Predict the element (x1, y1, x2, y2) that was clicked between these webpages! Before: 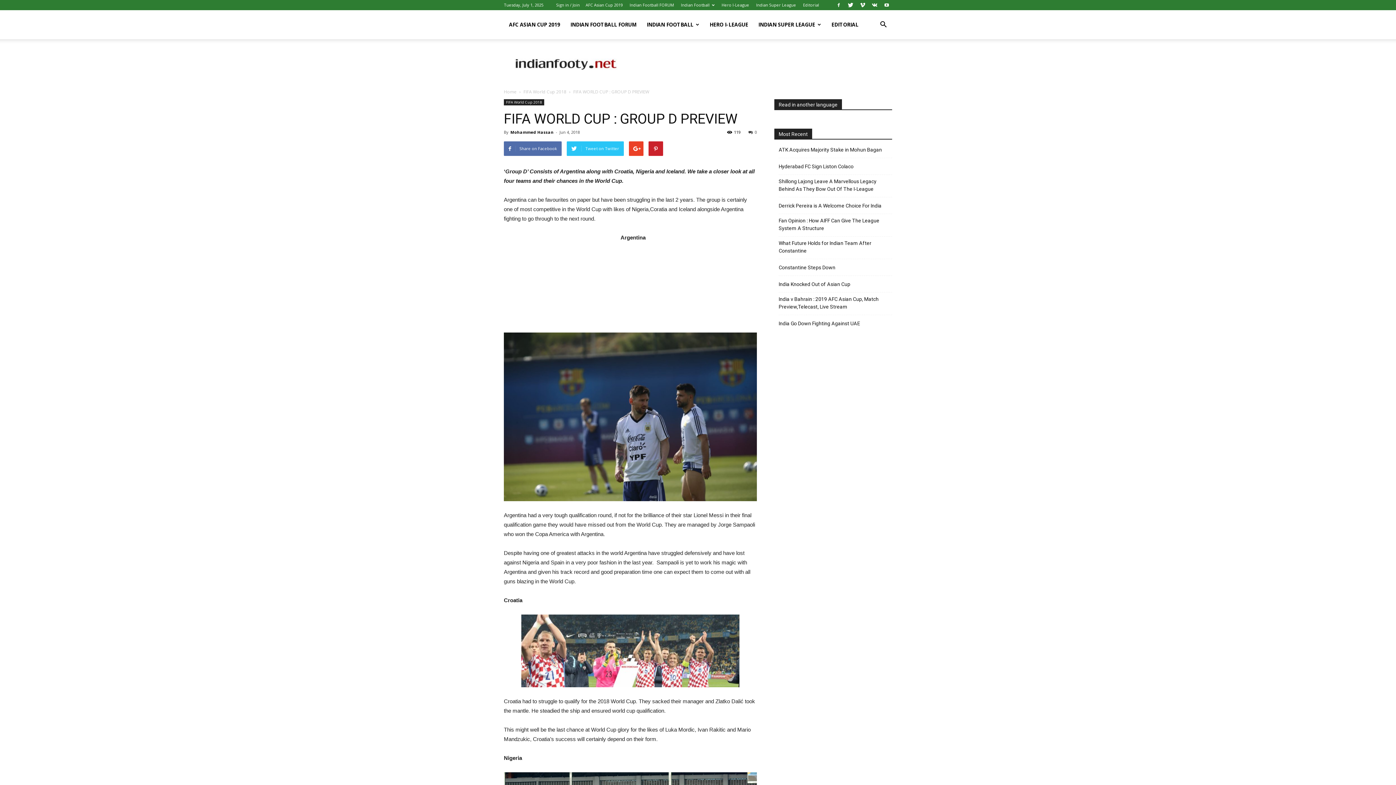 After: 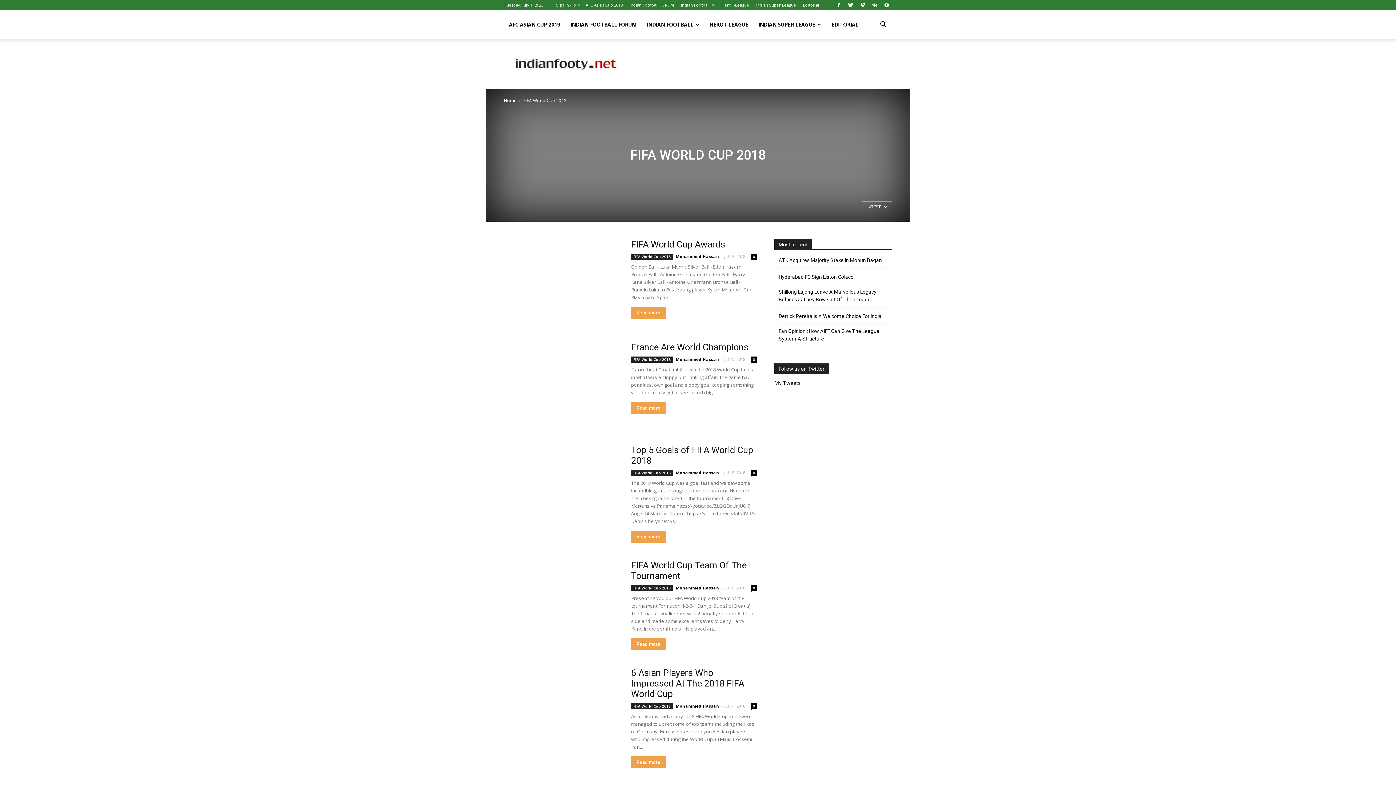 Action: label: FIFA World Cup 2018  bbox: (523, 88, 567, 94)